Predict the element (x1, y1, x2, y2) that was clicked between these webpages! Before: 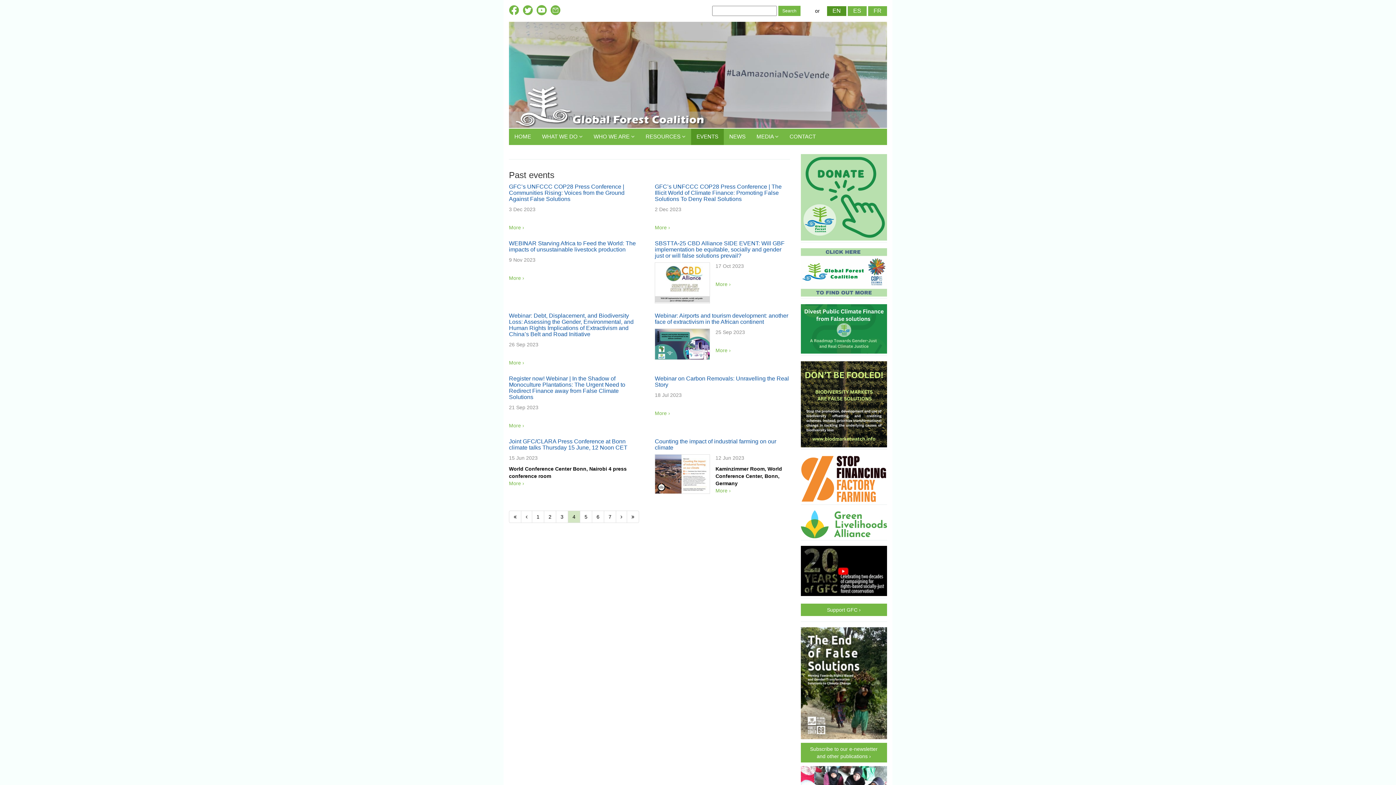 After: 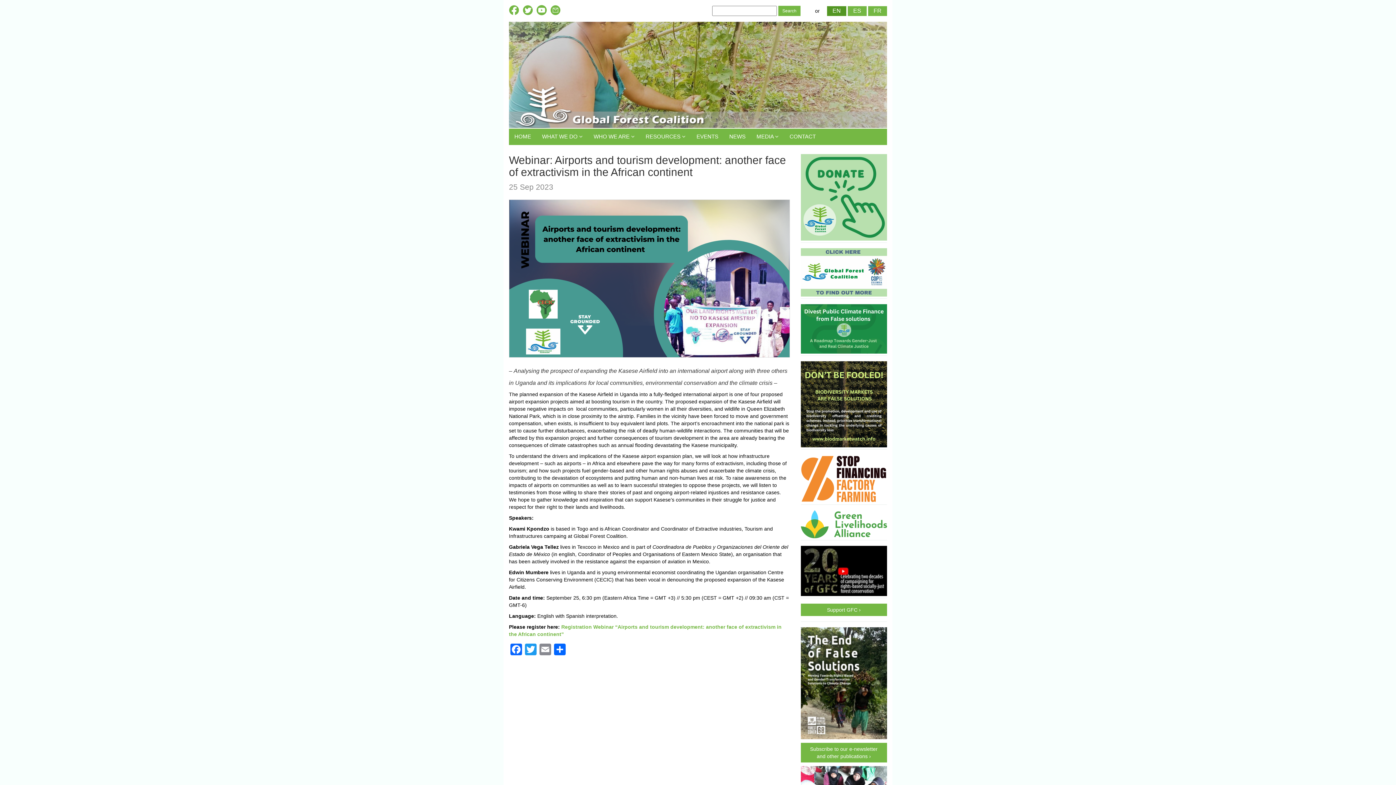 Action: label: Webinar: Airports and tourism development: another face of extractivism in the African continent bbox: (655, 312, 788, 325)